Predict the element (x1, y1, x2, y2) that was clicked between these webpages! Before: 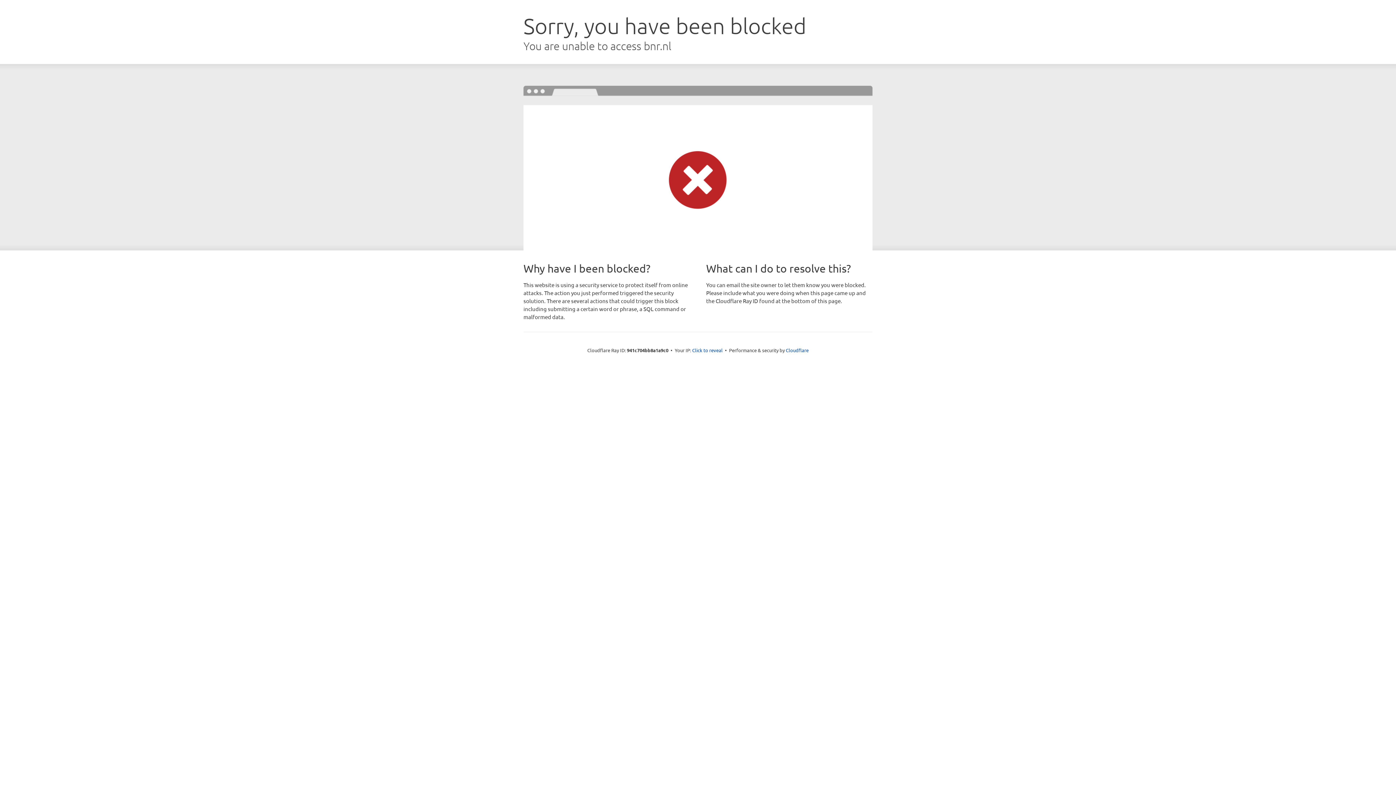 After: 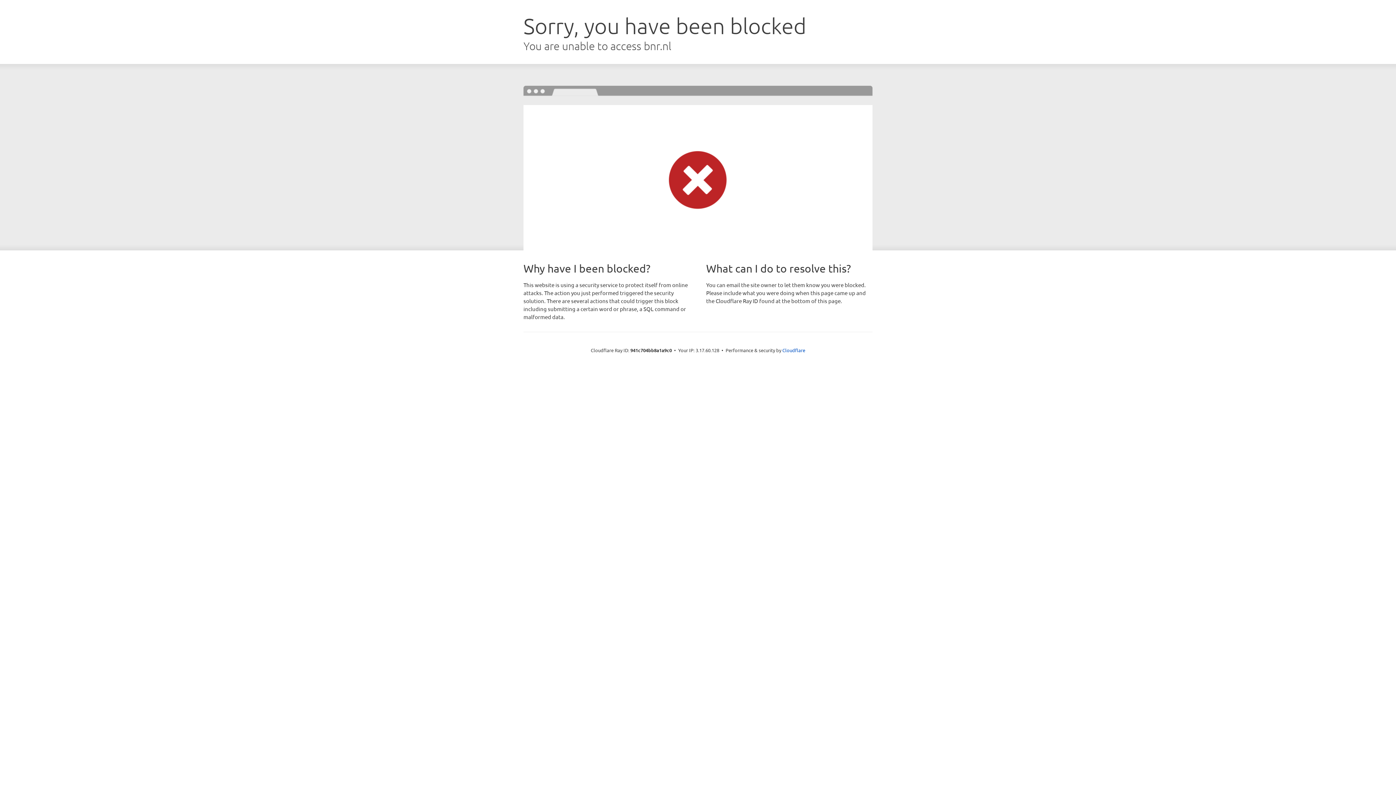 Action: label: Click to reveal bbox: (692, 346, 722, 353)